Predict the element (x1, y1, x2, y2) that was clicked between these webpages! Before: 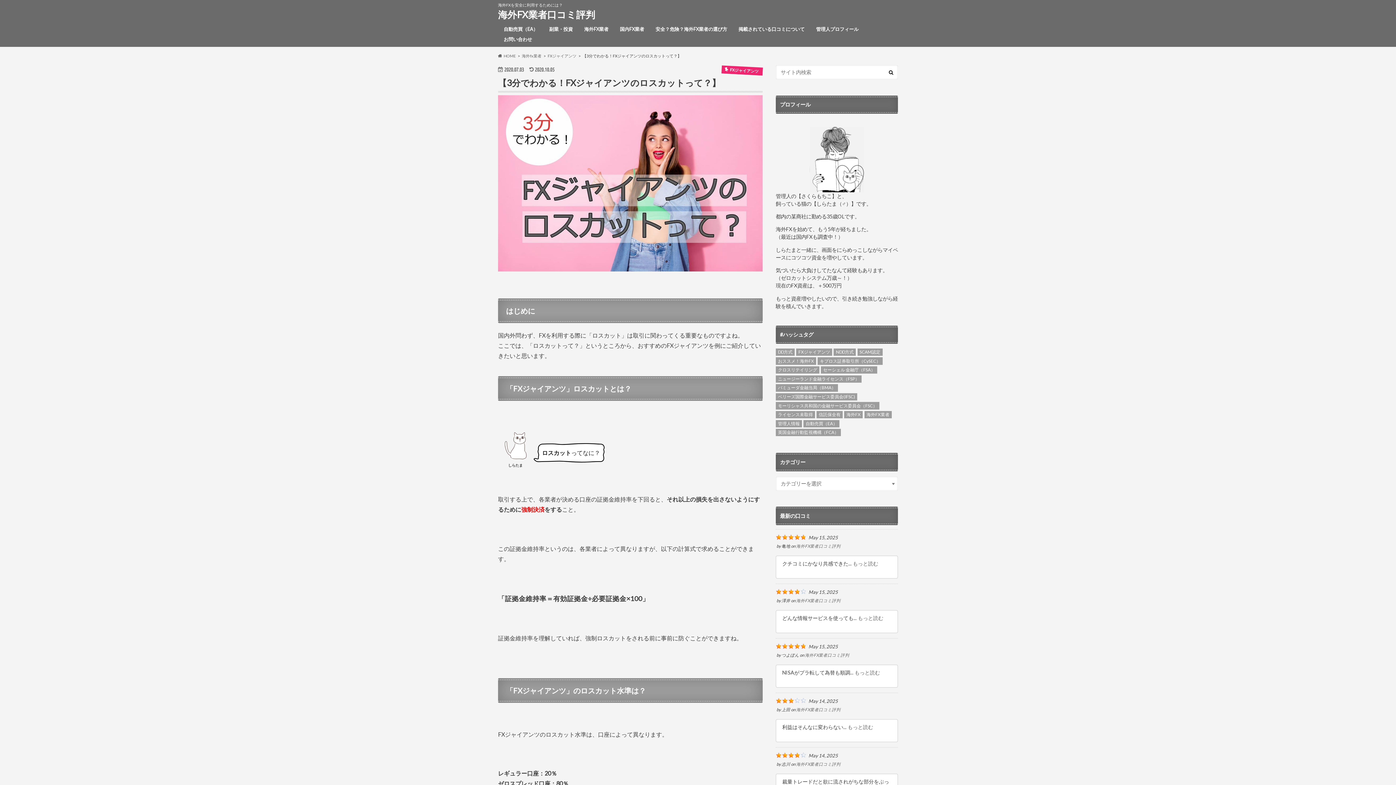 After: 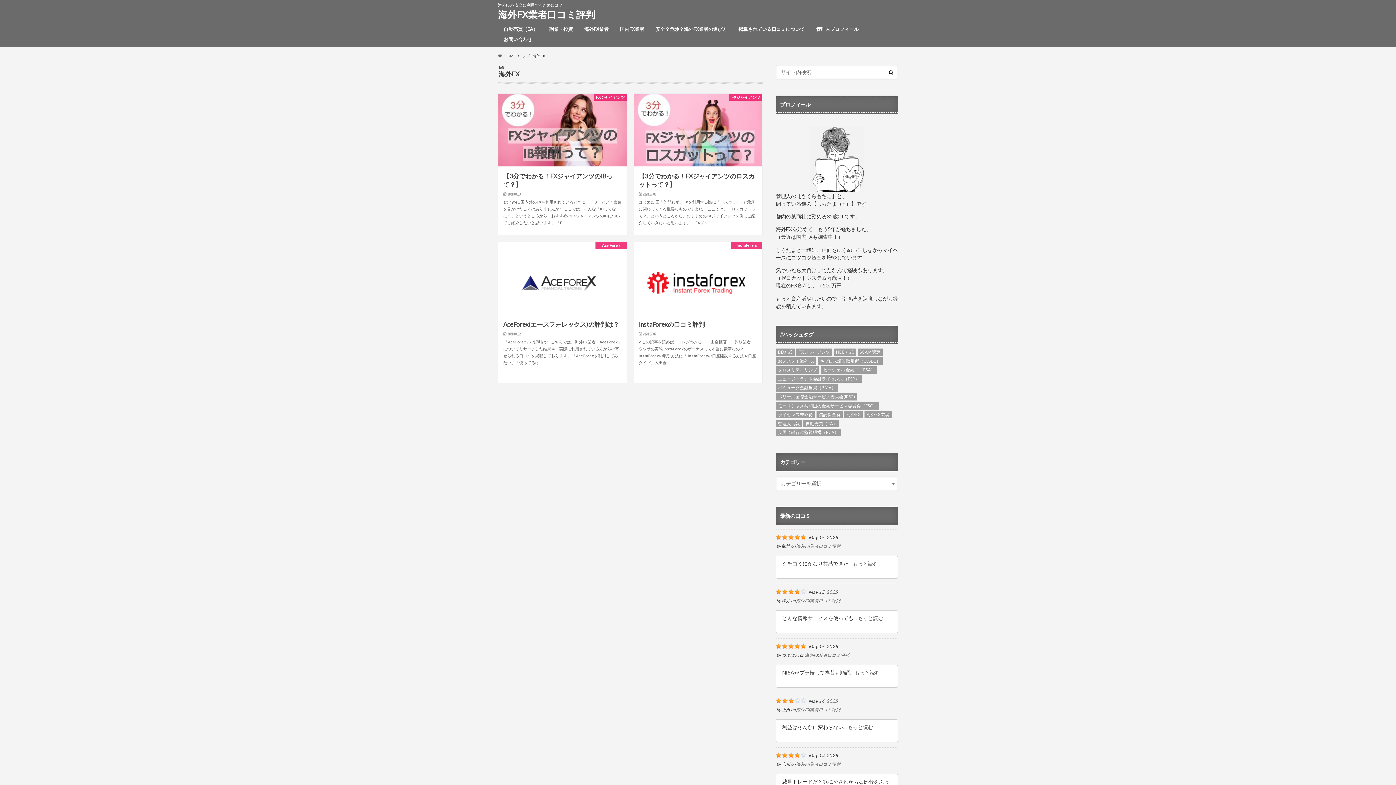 Action: label: 海外FX (4個の項目) bbox: (844, 411, 863, 418)